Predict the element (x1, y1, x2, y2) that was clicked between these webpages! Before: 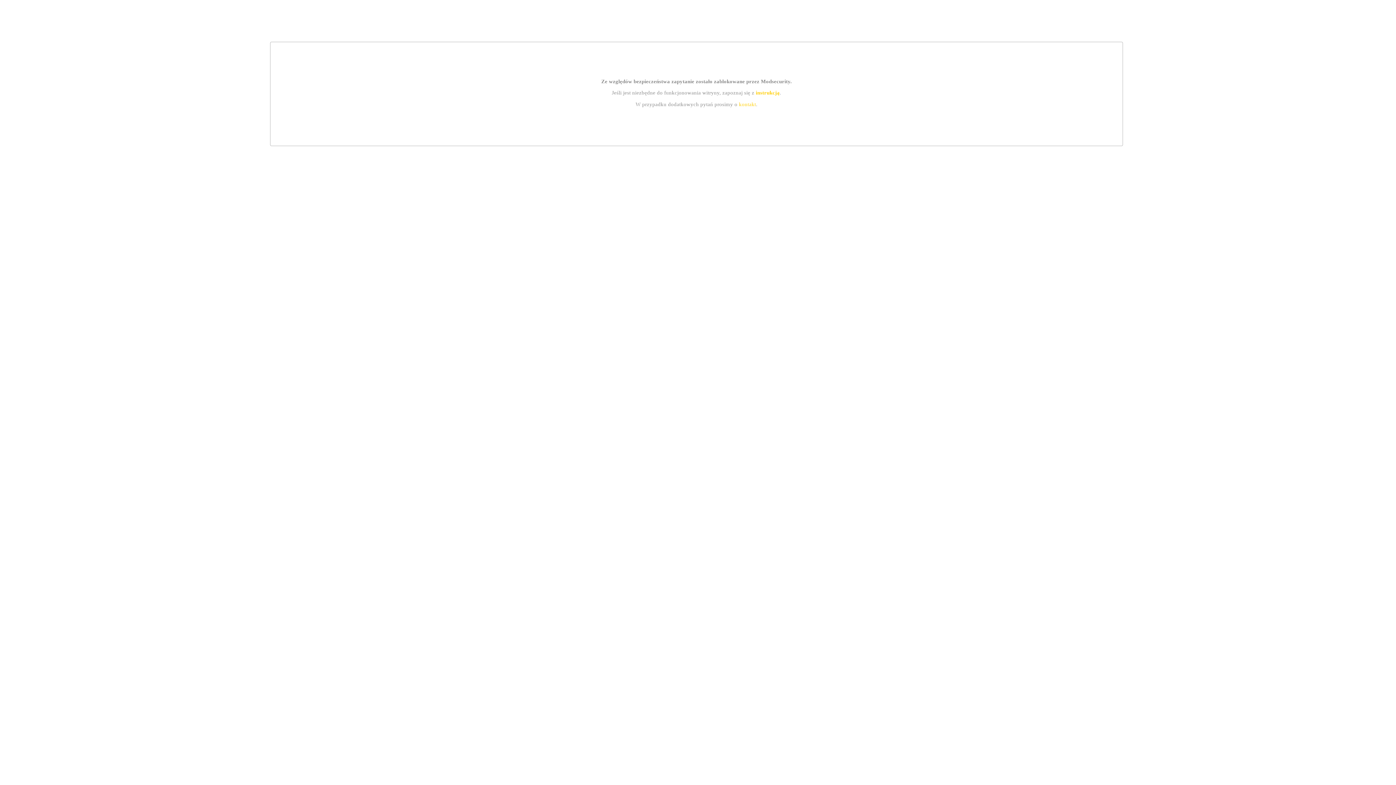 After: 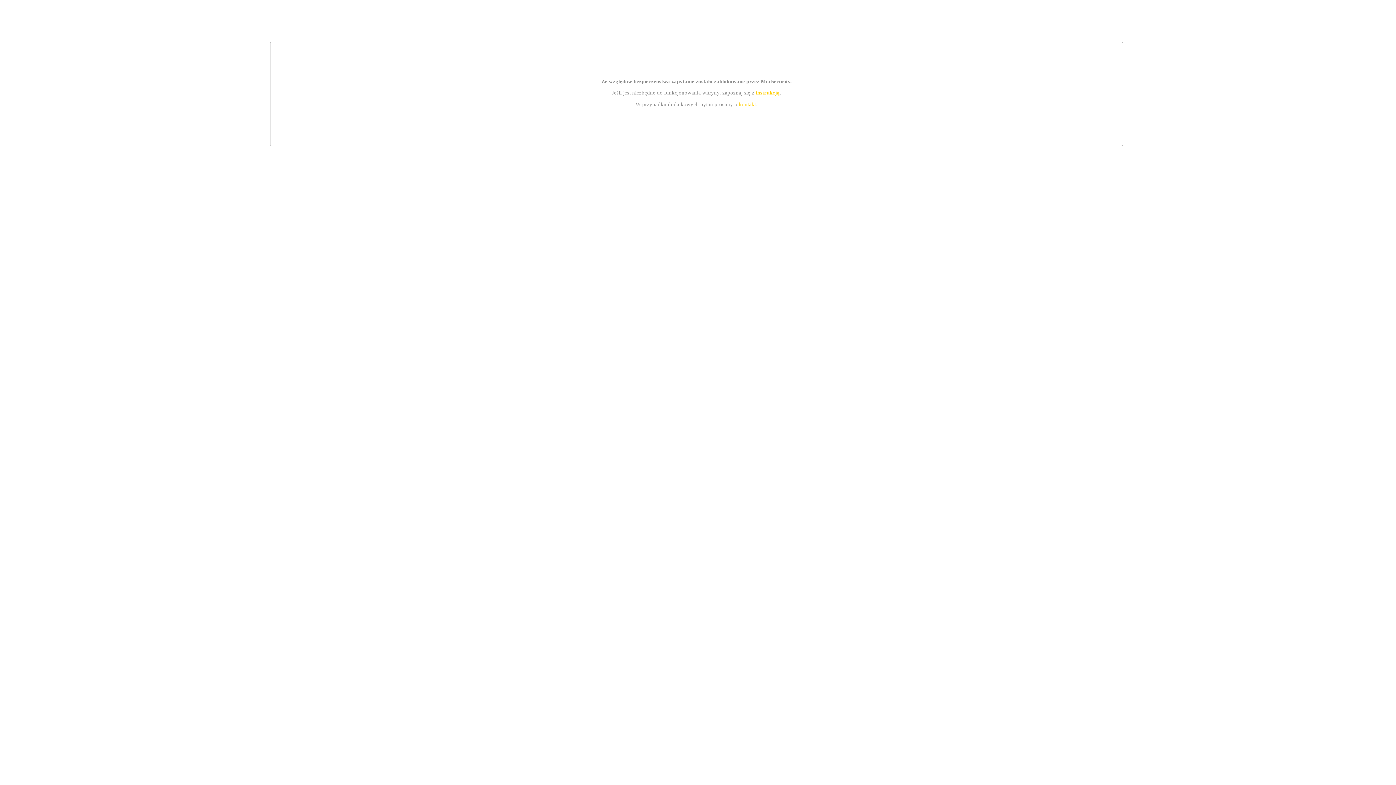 Action: bbox: (739, 101, 756, 107) label: kontakt